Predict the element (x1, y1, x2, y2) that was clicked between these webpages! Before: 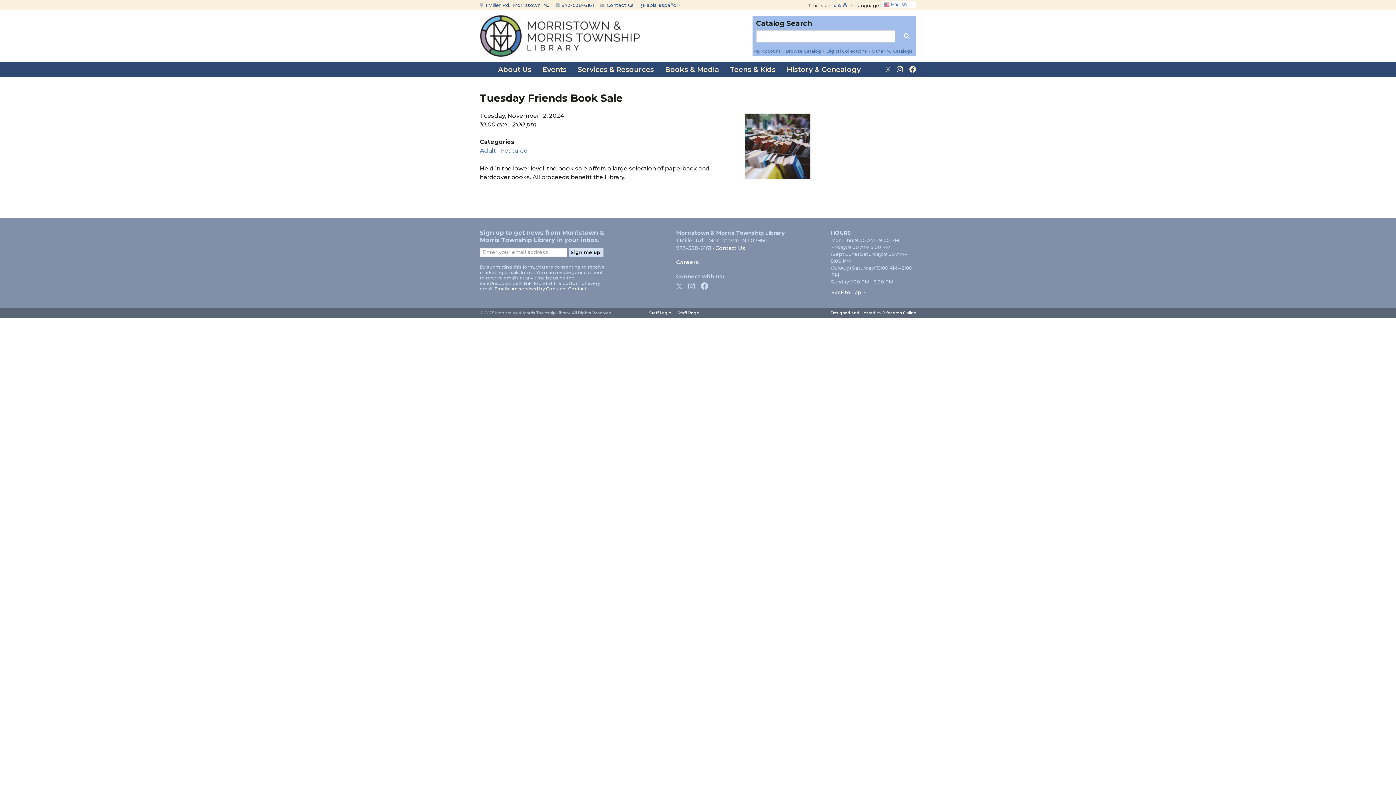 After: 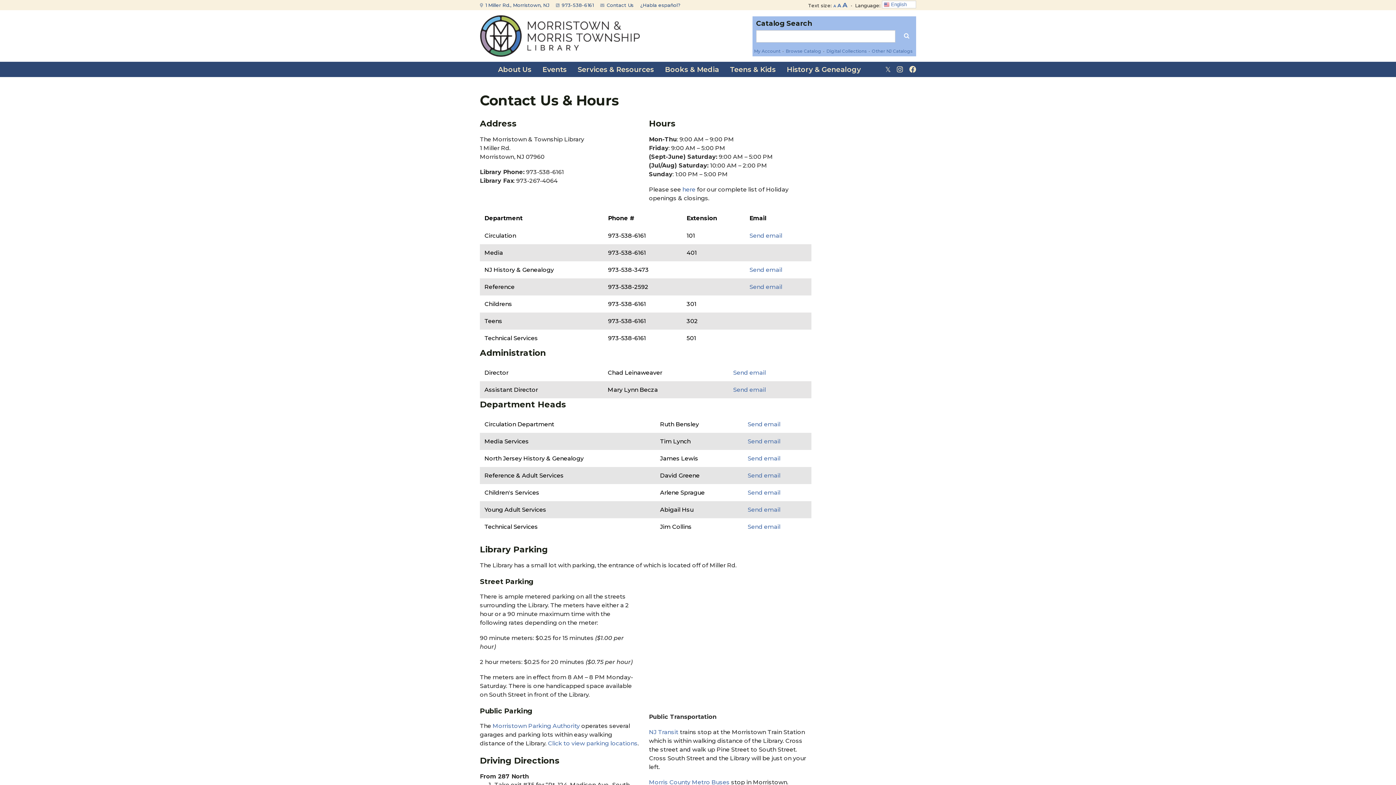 Action: label:  1 Miller Rd., Morristown, NJ bbox: (480, 2, 549, 8)